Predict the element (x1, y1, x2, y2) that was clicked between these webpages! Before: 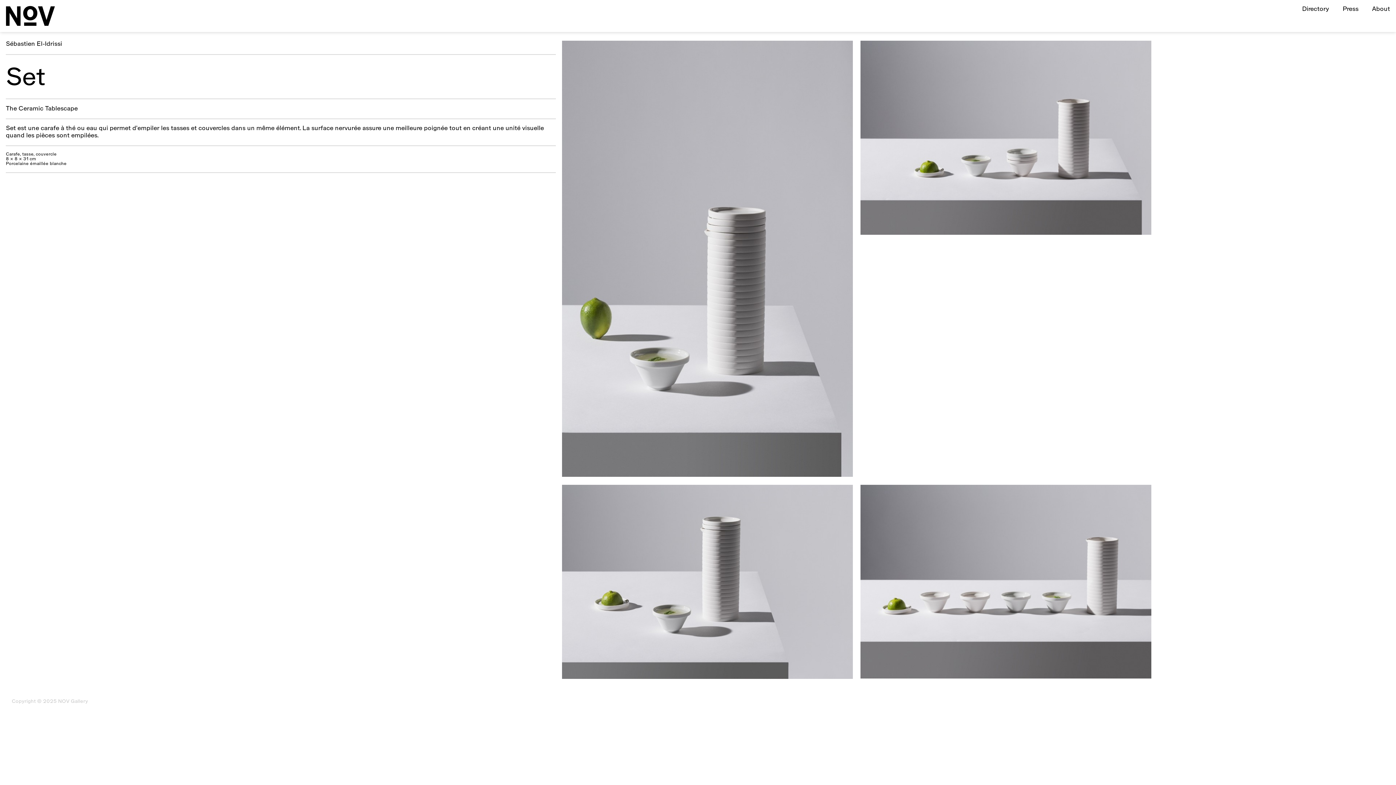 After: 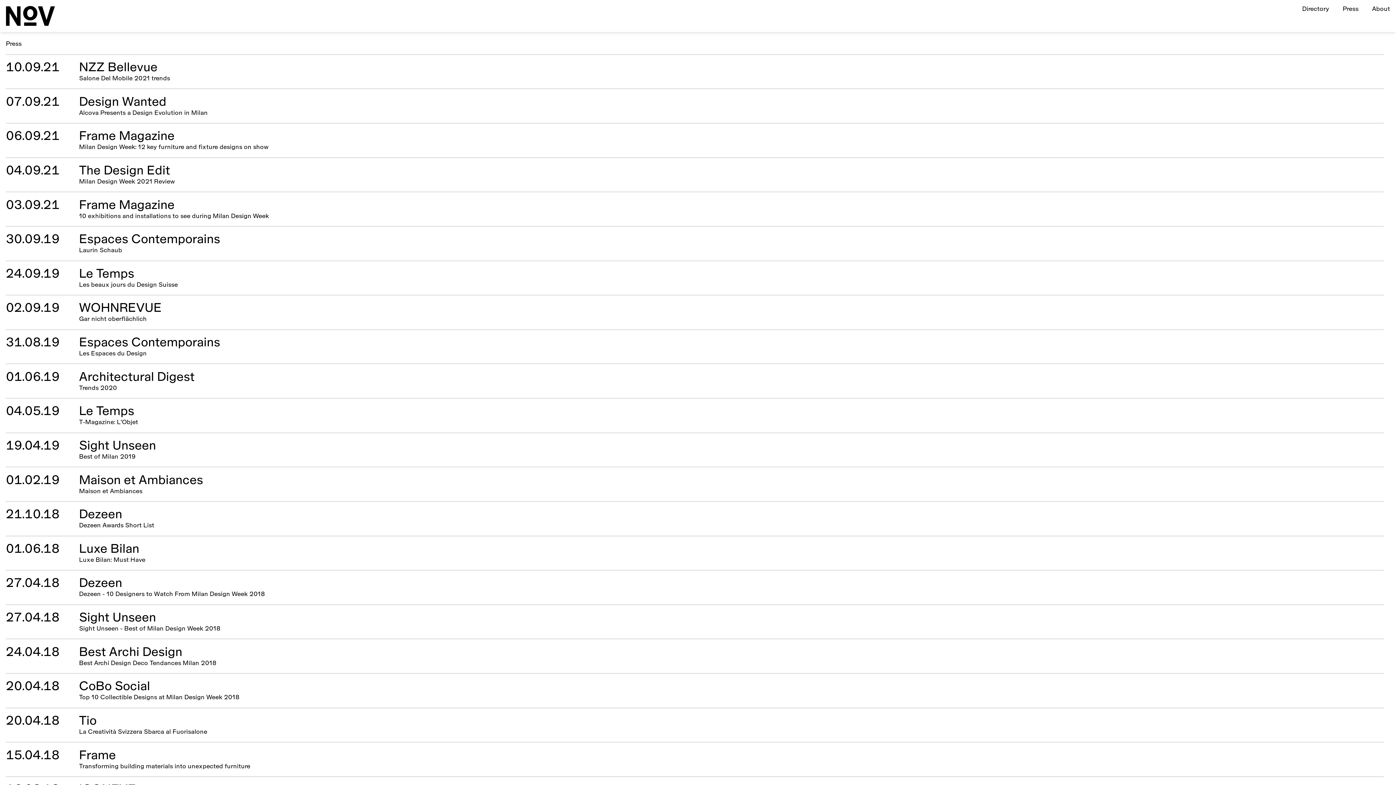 Action: label: Press bbox: (1343, 5, 1358, 13)